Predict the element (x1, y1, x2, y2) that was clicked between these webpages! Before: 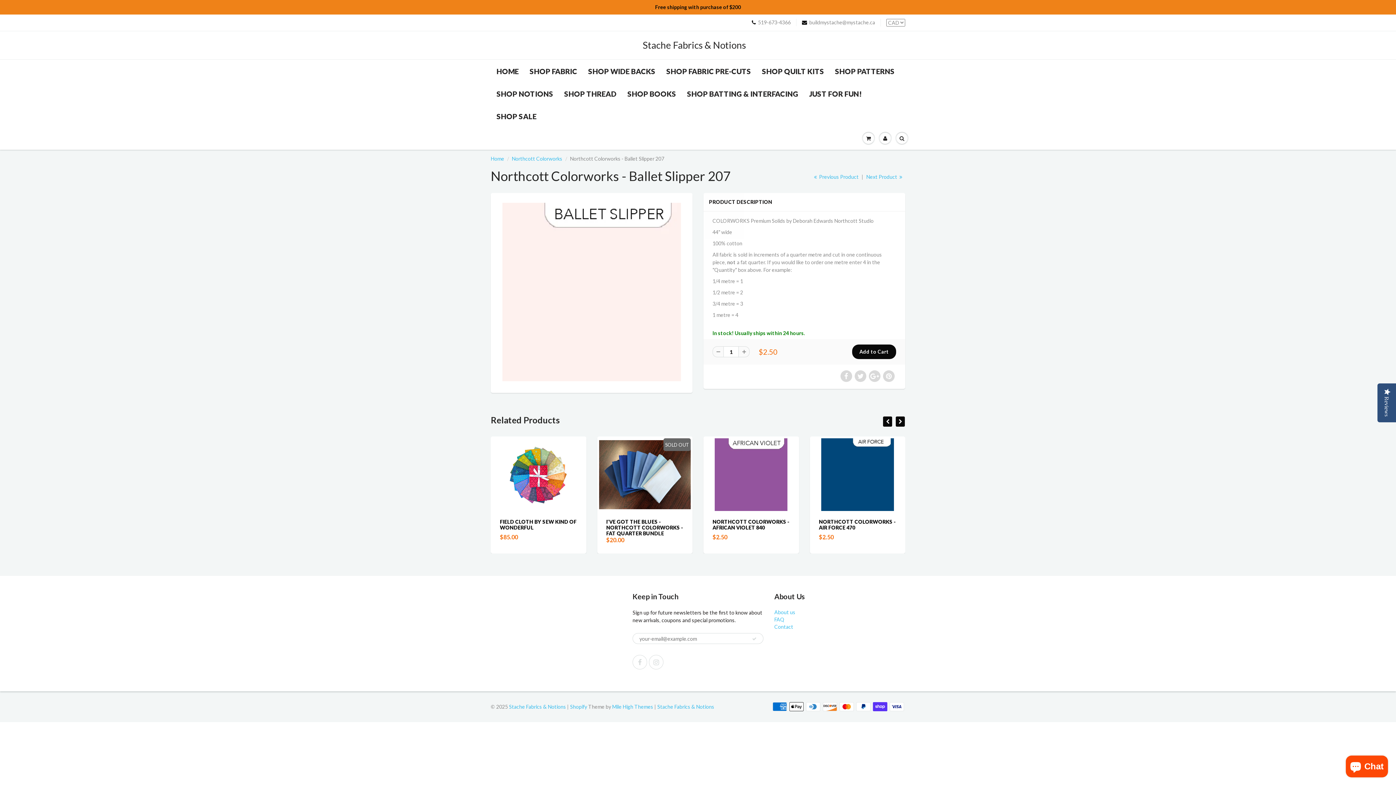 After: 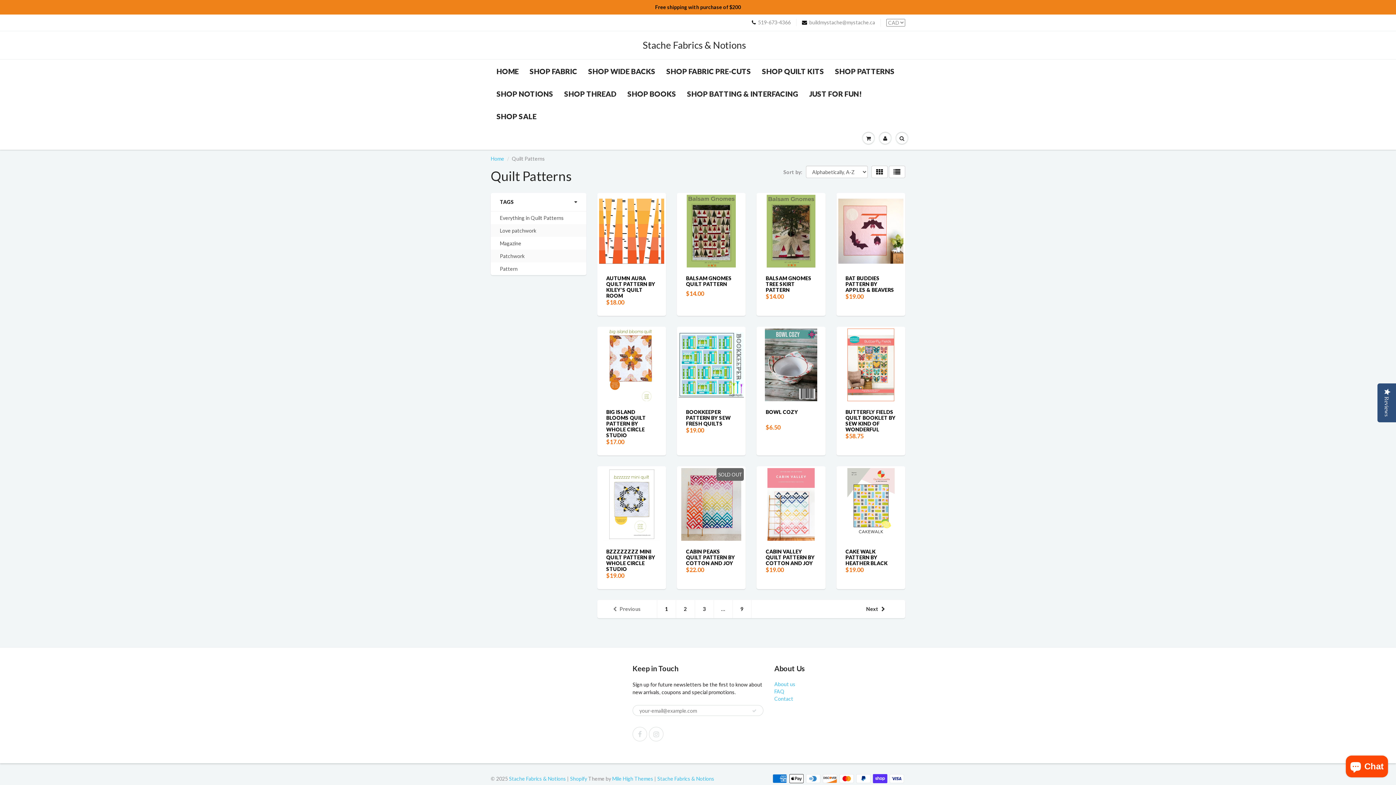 Action: label: SHOP PATTERNS bbox: (829, 60, 900, 82)